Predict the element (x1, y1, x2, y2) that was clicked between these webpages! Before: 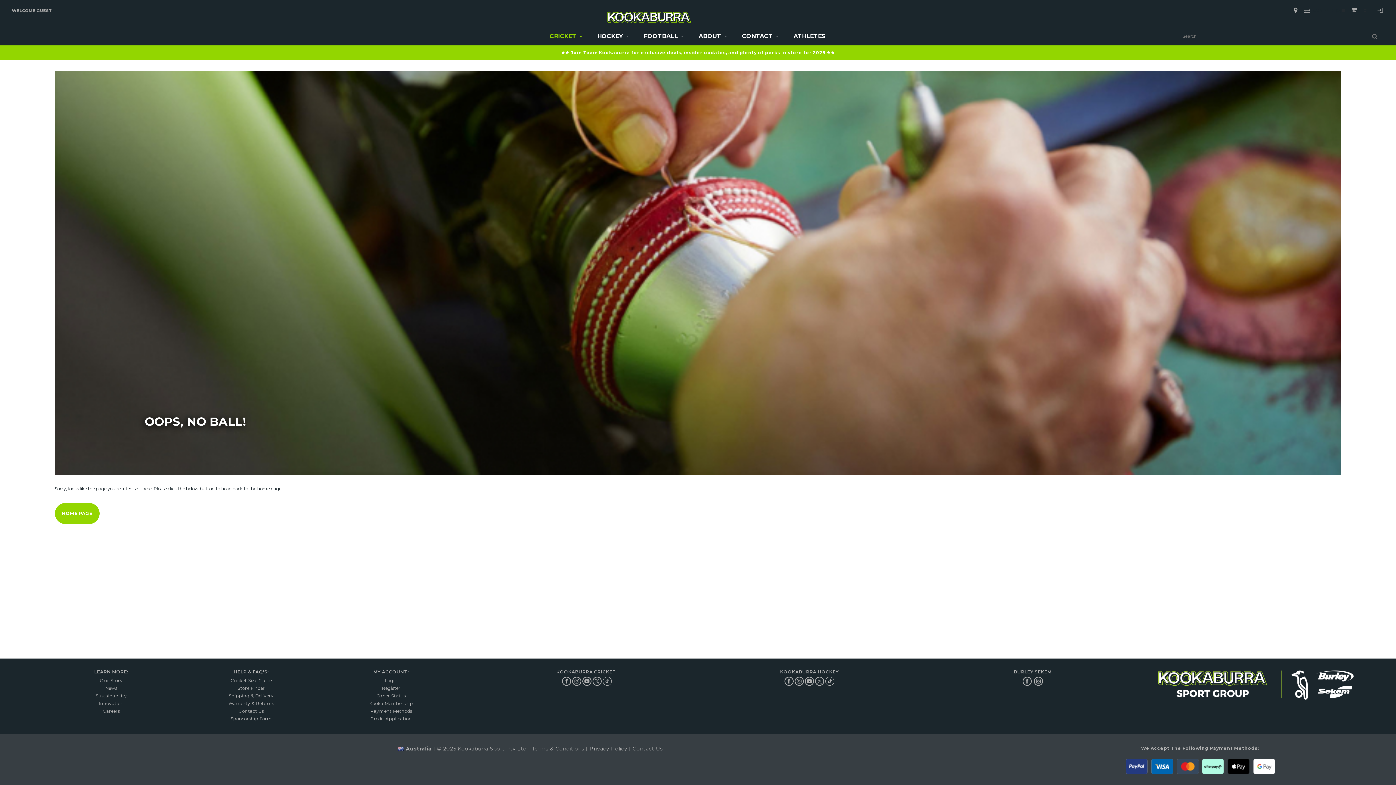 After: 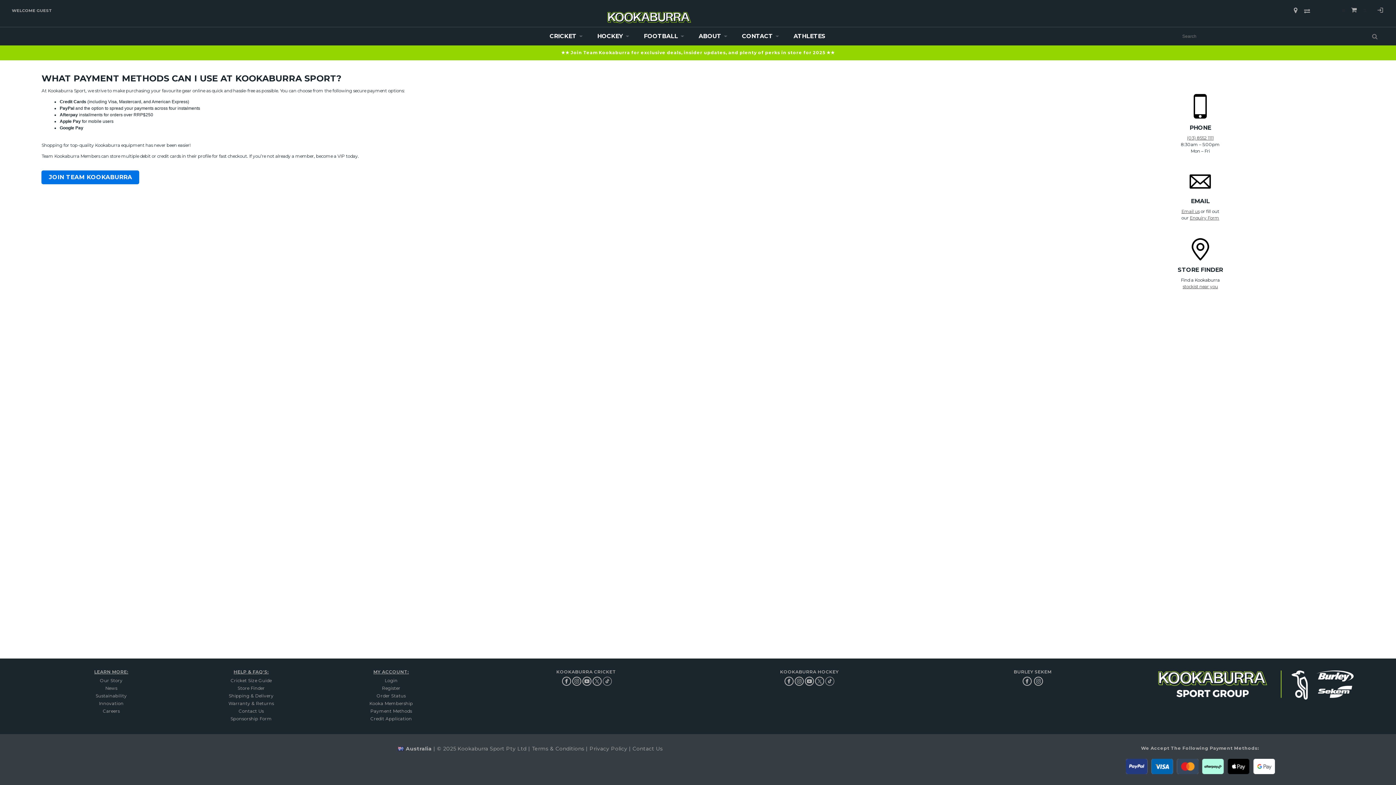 Action: label: Payment Methods bbox: (370, 708, 412, 714)